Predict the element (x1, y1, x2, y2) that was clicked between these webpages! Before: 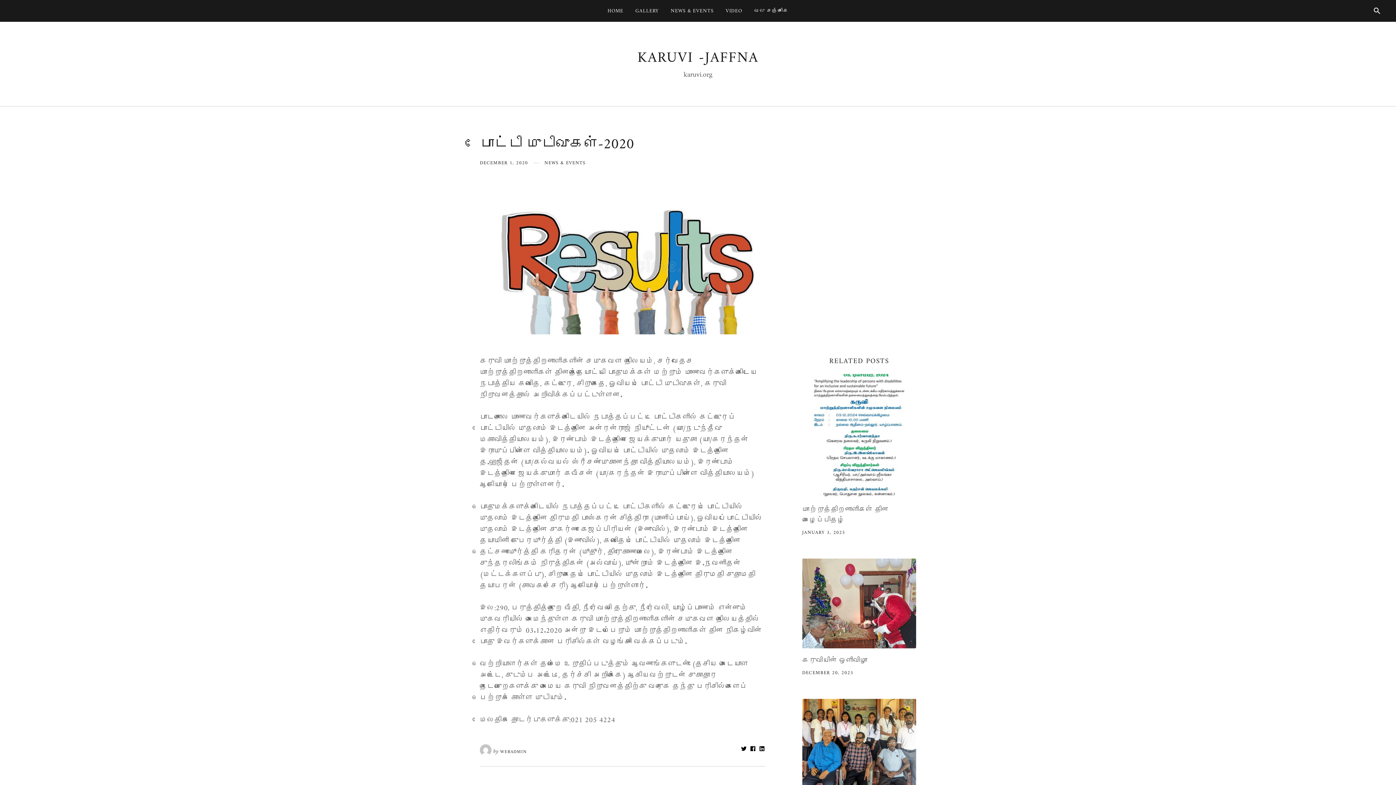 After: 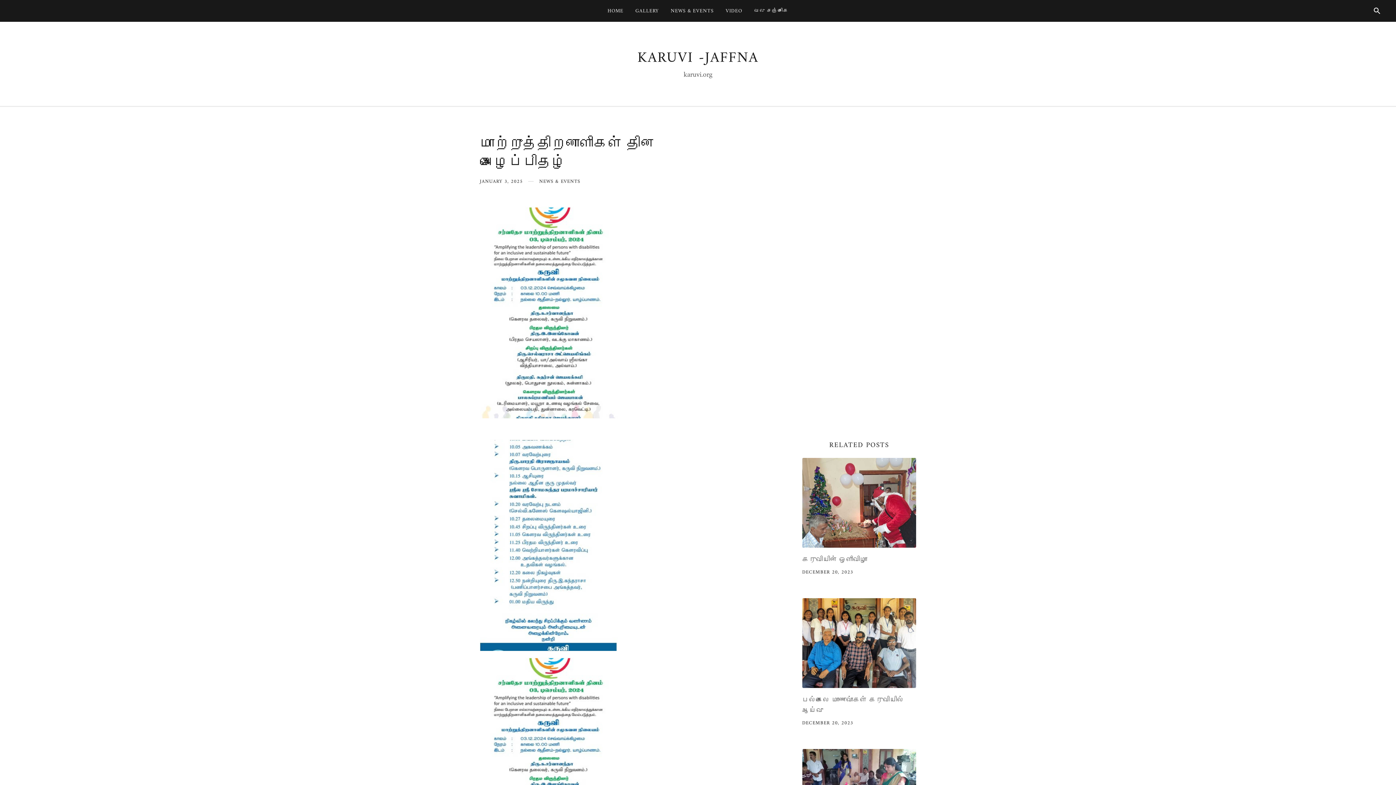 Action: bbox: (802, 505, 916, 526) label: மாற்றுத்திறனாளிகள் தின அழைப்பிதழ்